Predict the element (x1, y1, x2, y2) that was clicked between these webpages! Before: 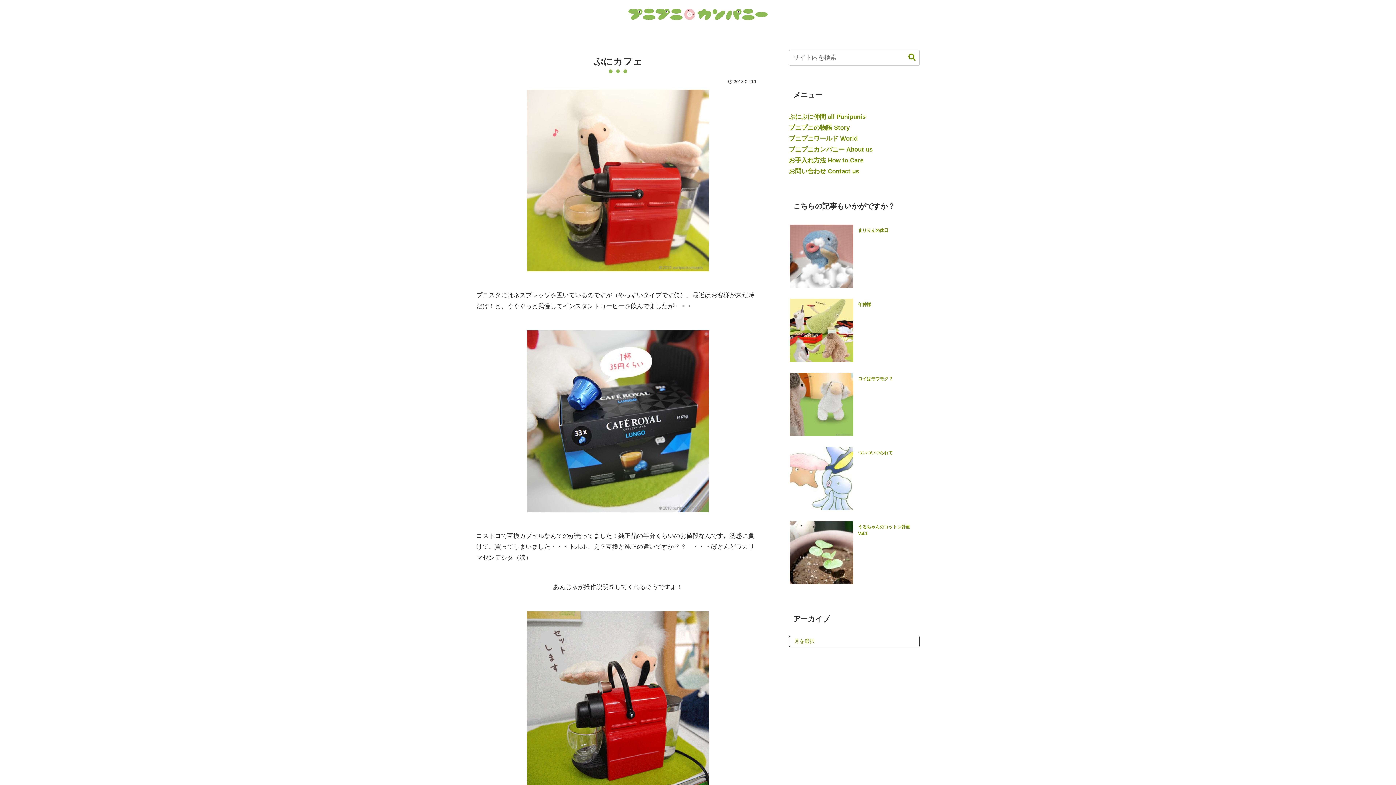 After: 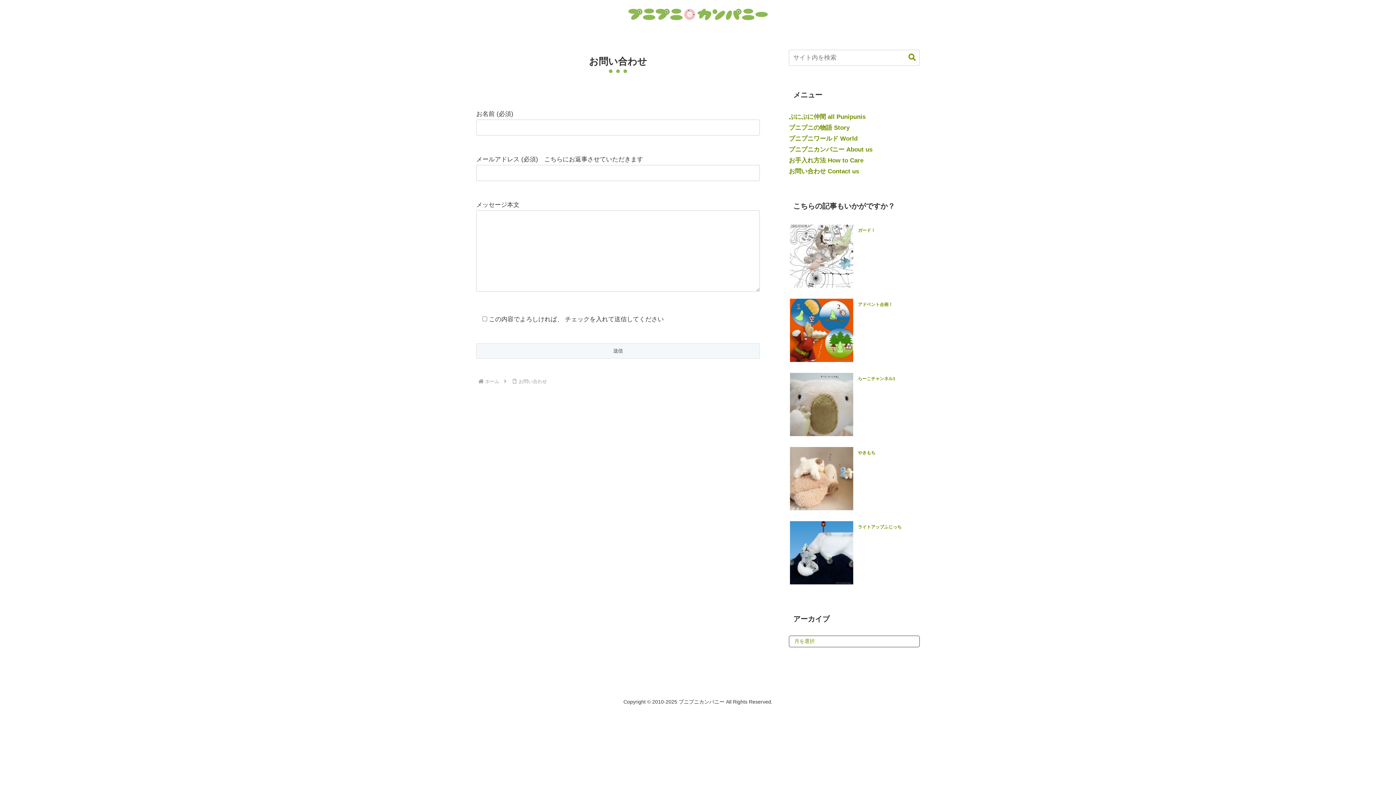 Action: bbox: (789, 167, 859, 174) label: お問い合わせ Contact us